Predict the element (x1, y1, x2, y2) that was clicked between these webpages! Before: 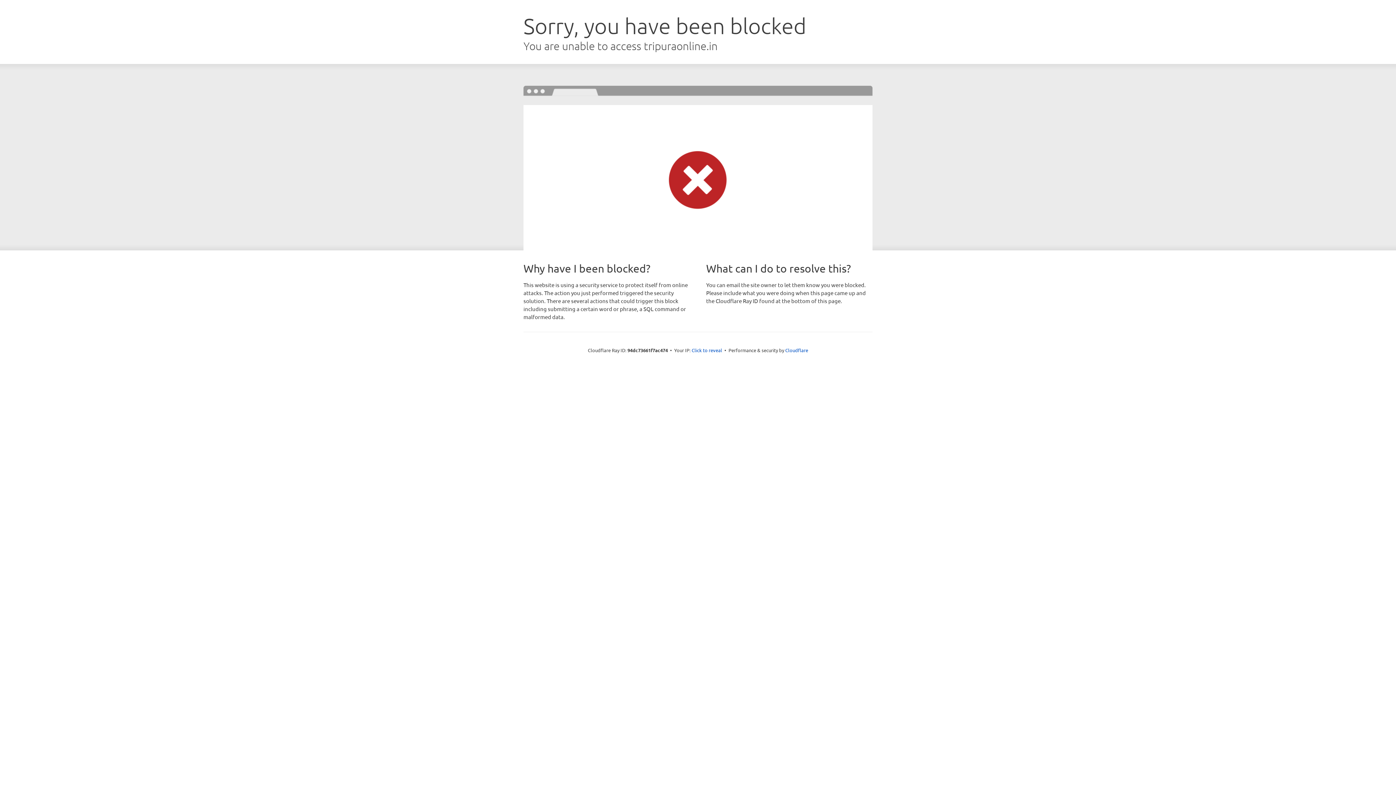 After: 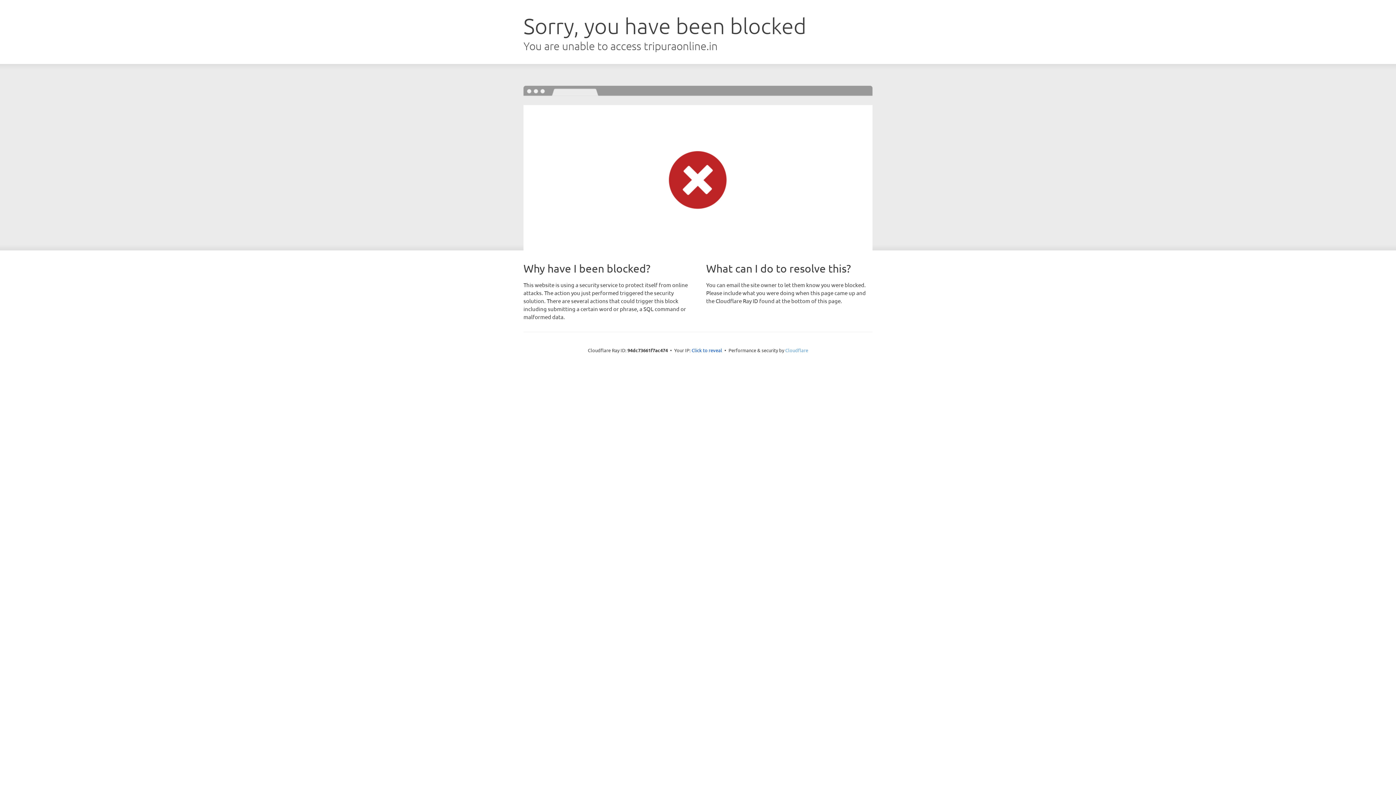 Action: bbox: (785, 347, 808, 353) label: Cloudflare